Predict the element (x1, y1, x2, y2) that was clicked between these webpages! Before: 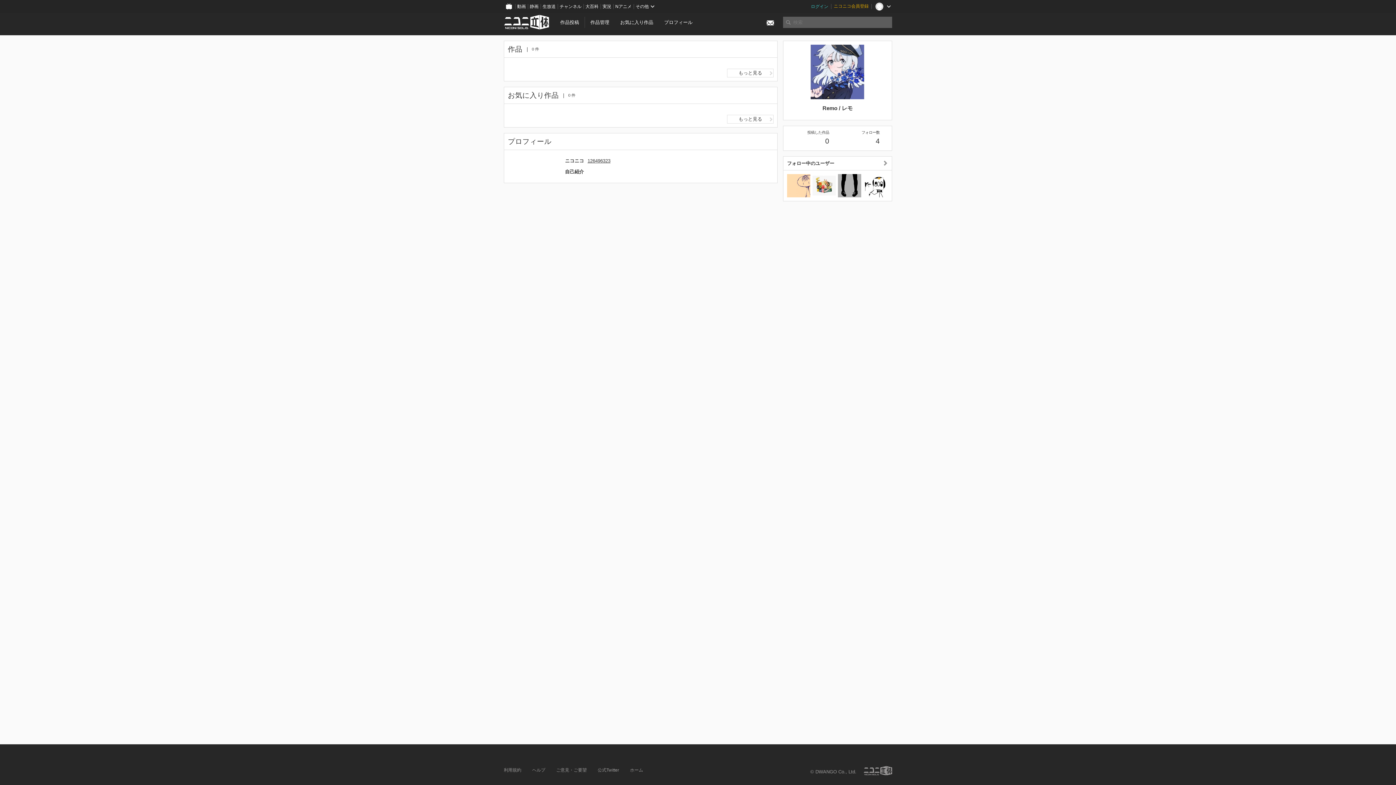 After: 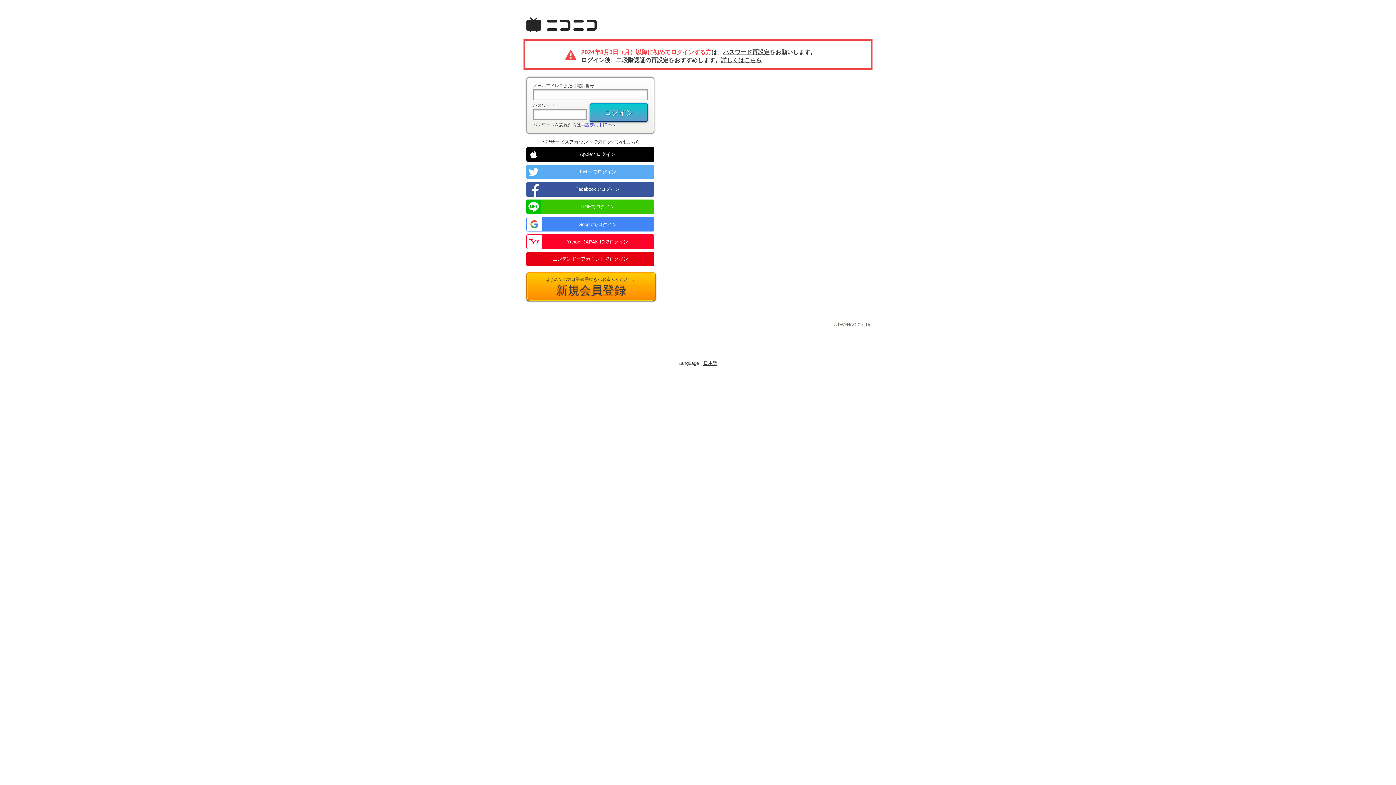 Action: bbox: (808, 0, 831, 13) label: ログイン